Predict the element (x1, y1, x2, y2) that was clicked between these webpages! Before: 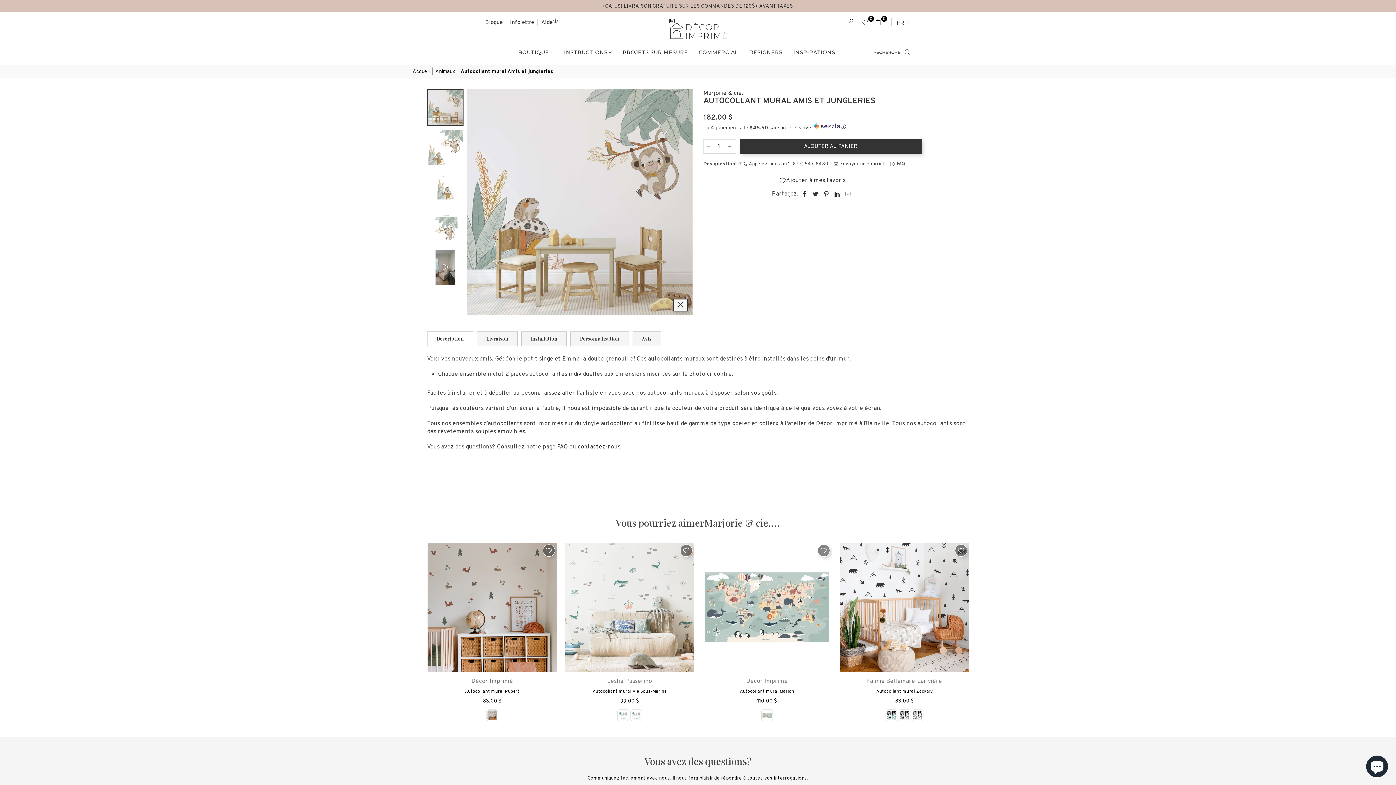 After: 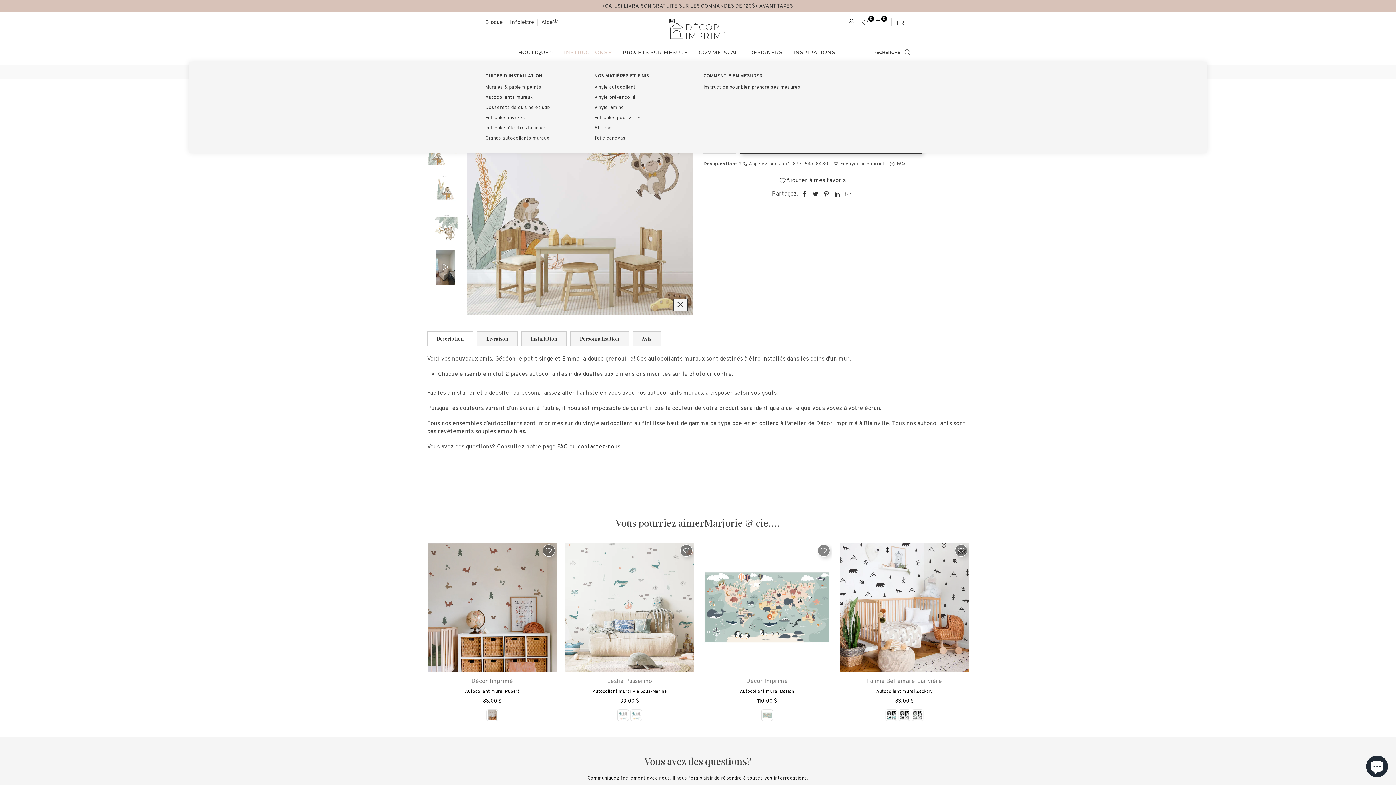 Action: bbox: (558, 42, 617, 62) label: INSTRUCTIONS